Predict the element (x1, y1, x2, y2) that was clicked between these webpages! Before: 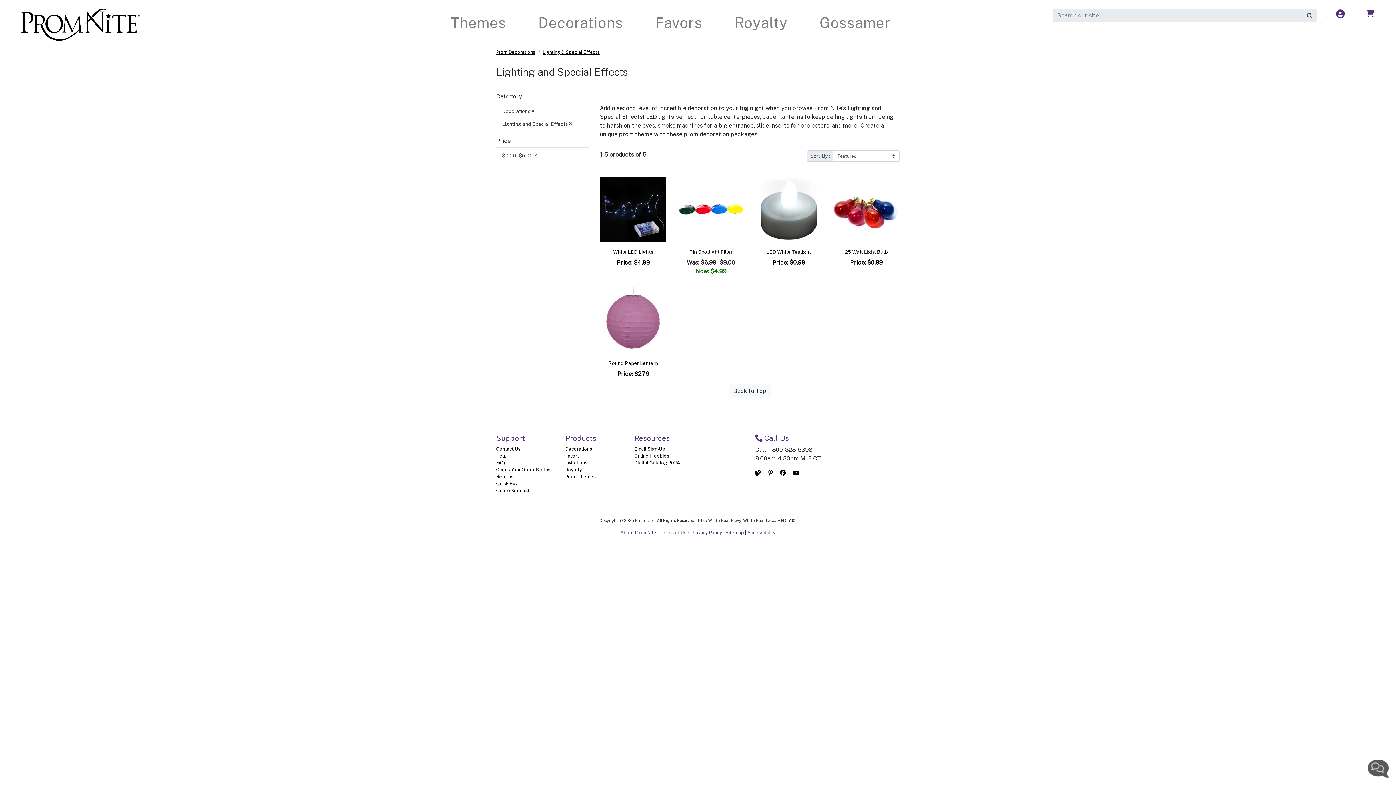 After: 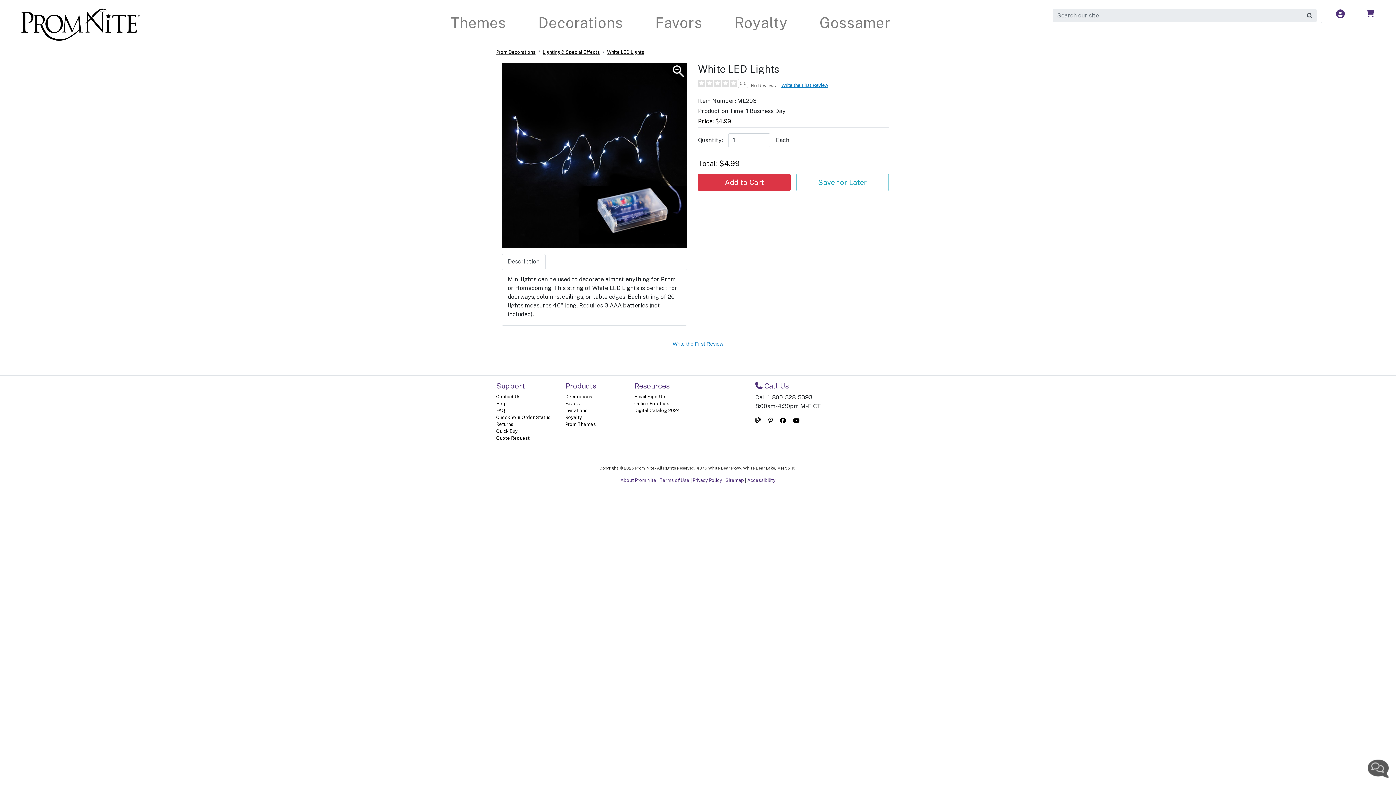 Action: label: White LED Lights bbox: (613, 249, 653, 255)